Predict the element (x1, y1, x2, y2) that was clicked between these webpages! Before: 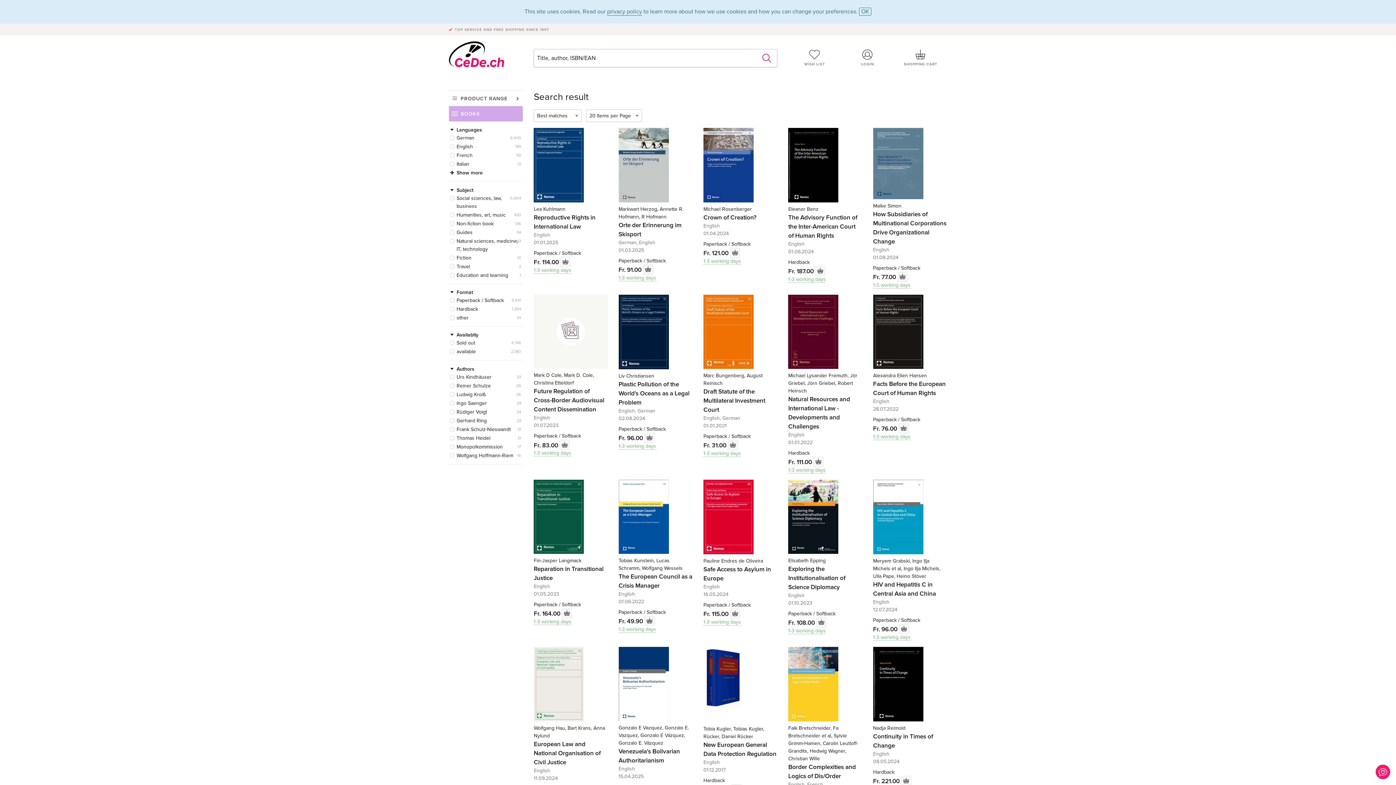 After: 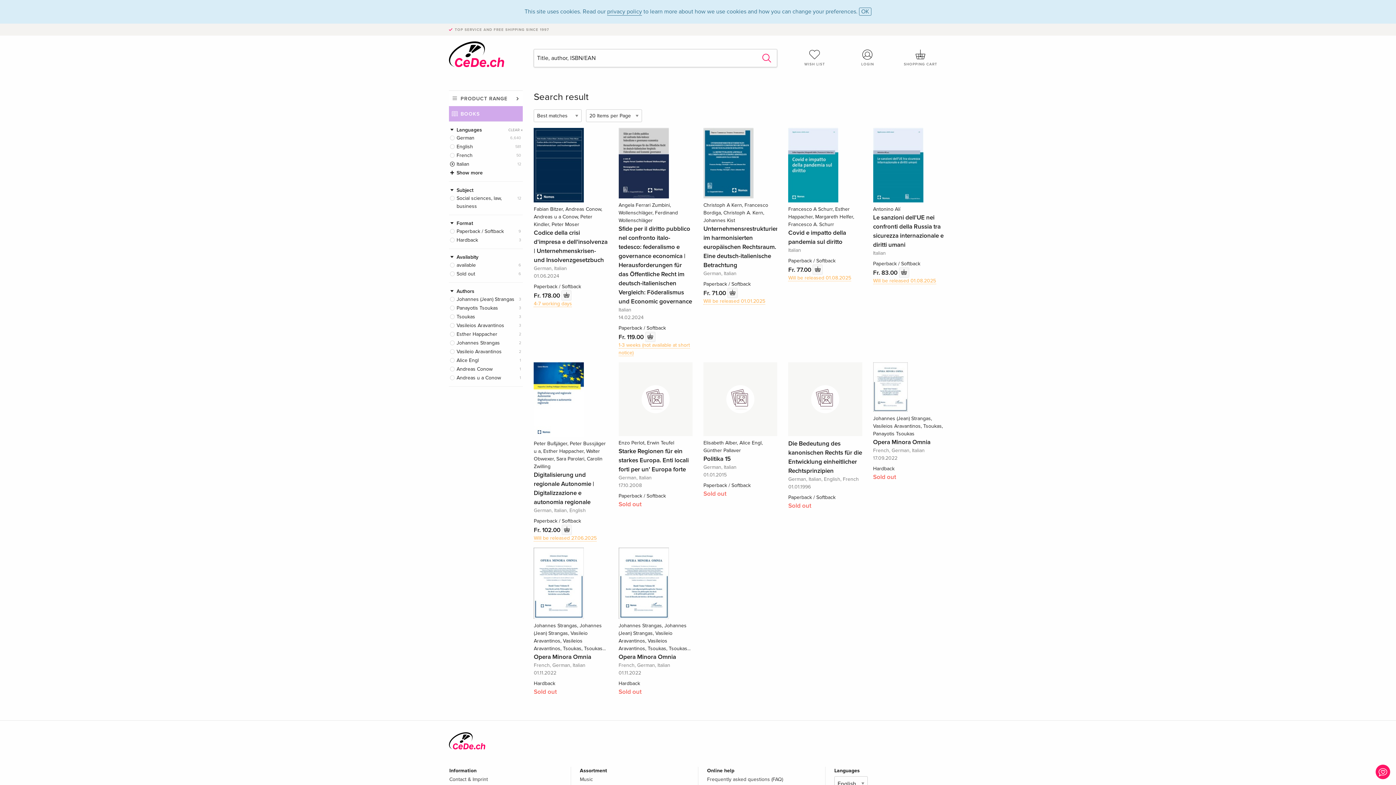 Action: label: Italian
12 bbox: (449, 160, 523, 168)